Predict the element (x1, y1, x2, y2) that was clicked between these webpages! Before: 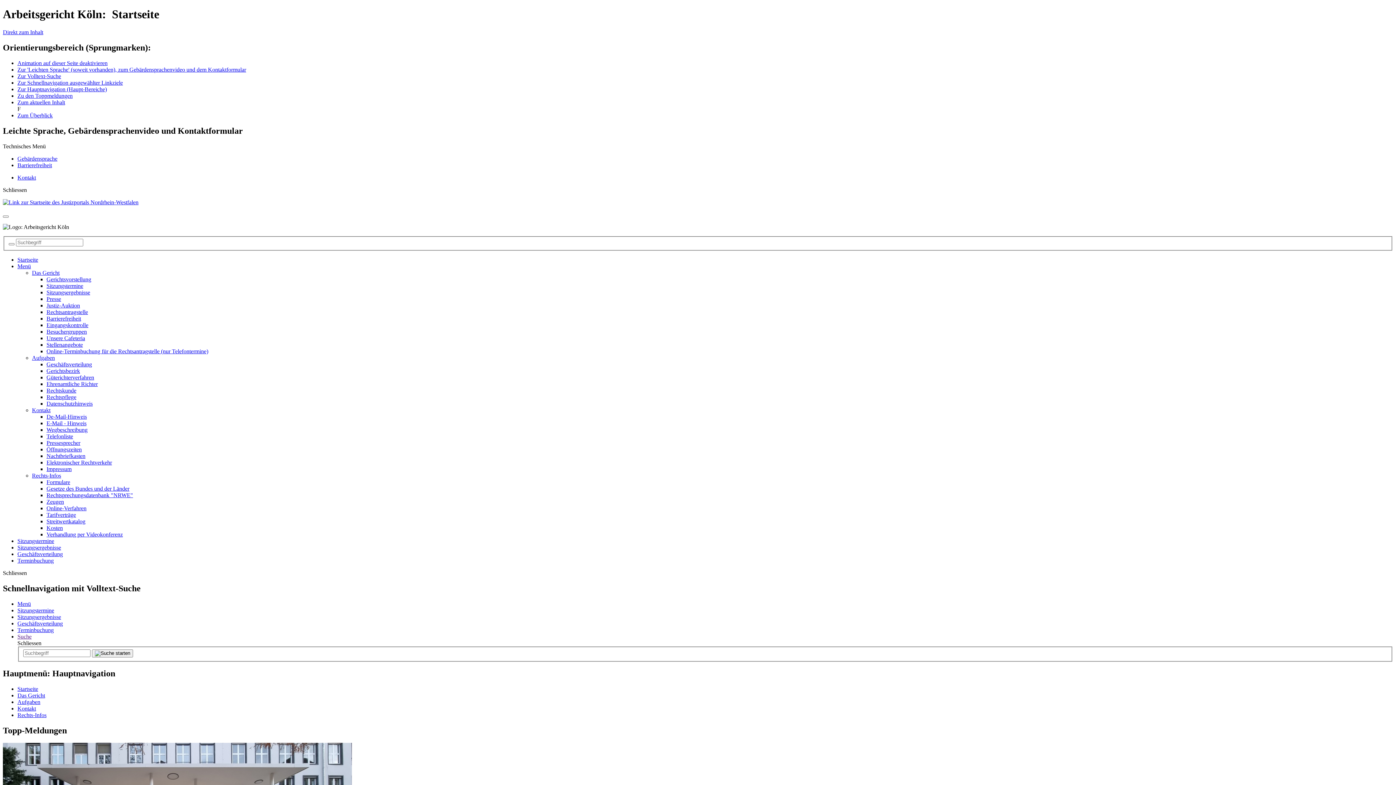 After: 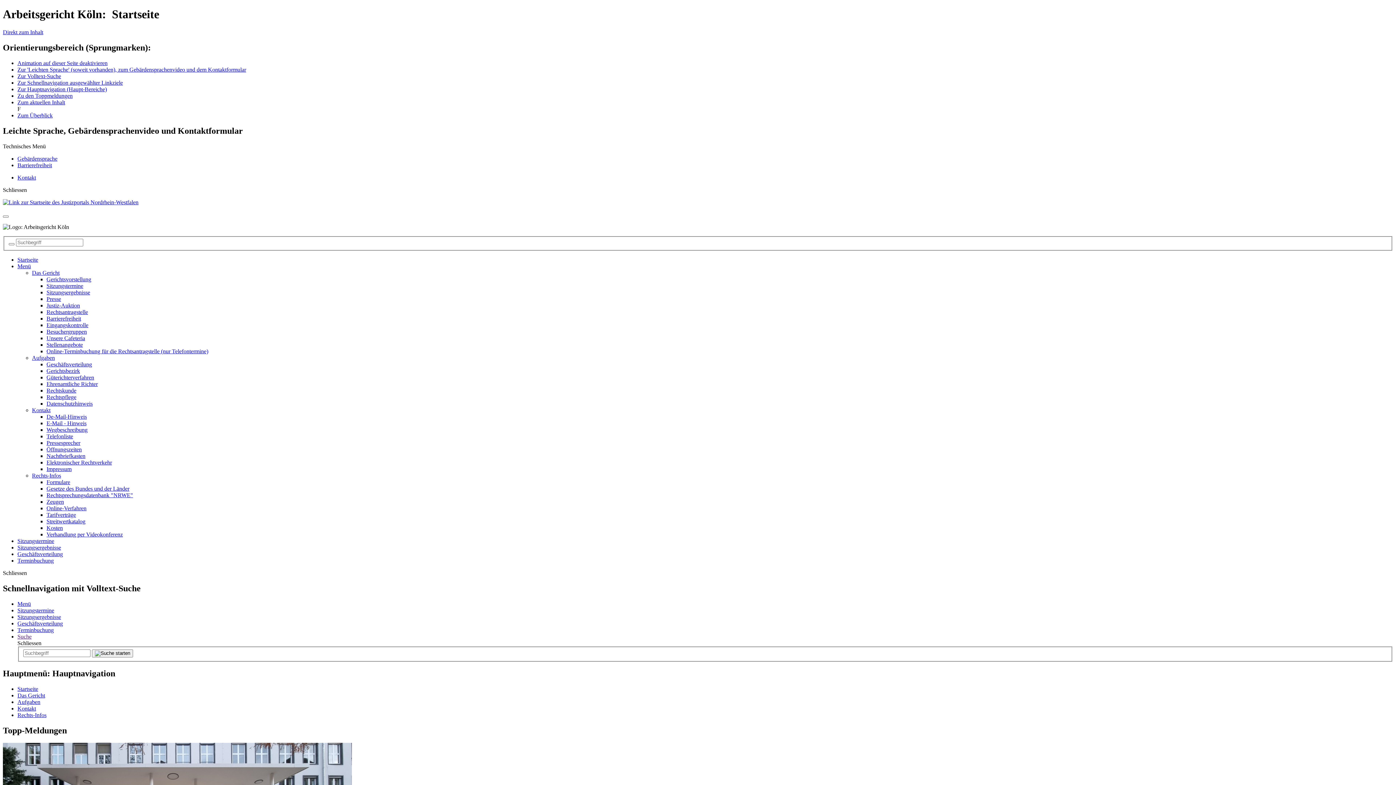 Action: bbox: (46, 282, 83, 289) label: Sitzungstermine